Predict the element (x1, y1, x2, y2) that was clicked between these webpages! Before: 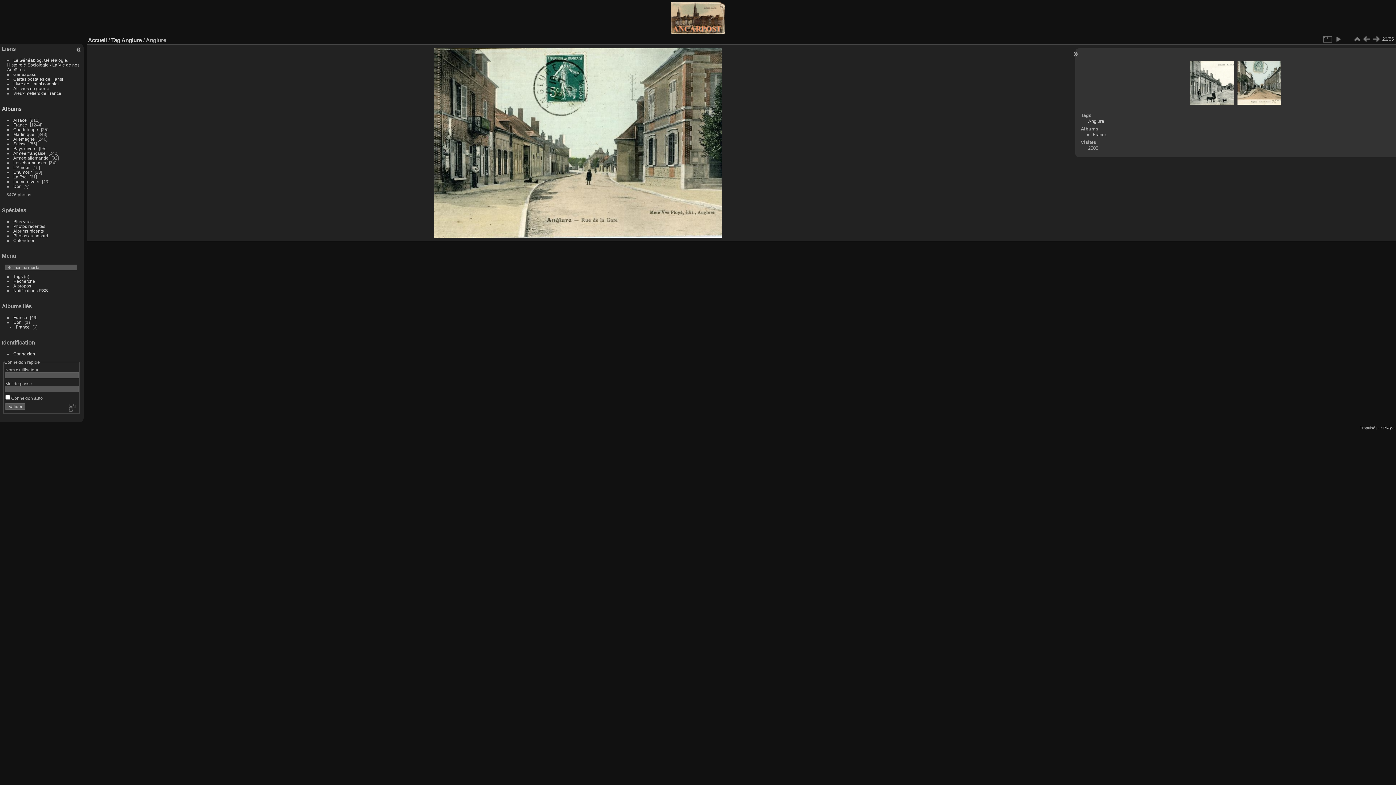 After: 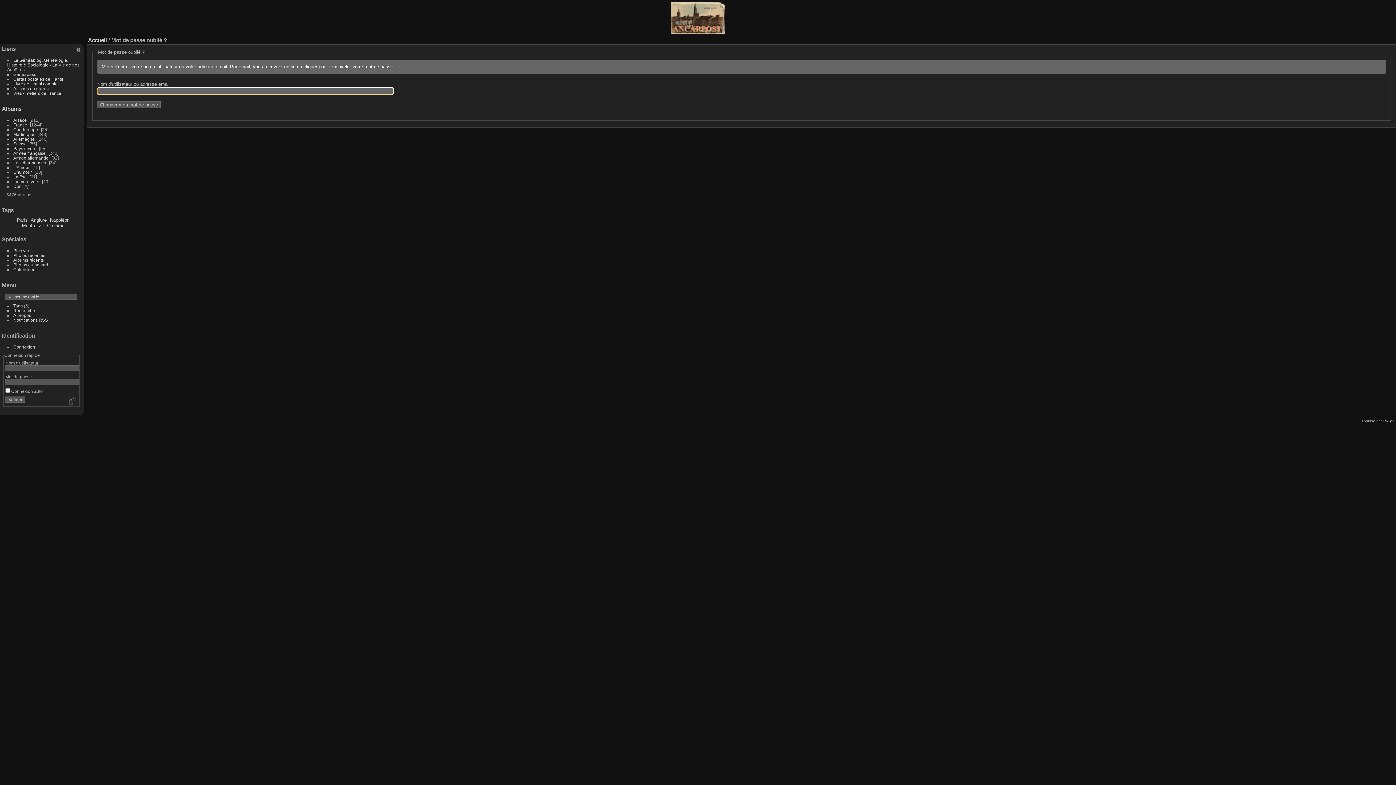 Action: bbox: (67, 403, 76, 413)